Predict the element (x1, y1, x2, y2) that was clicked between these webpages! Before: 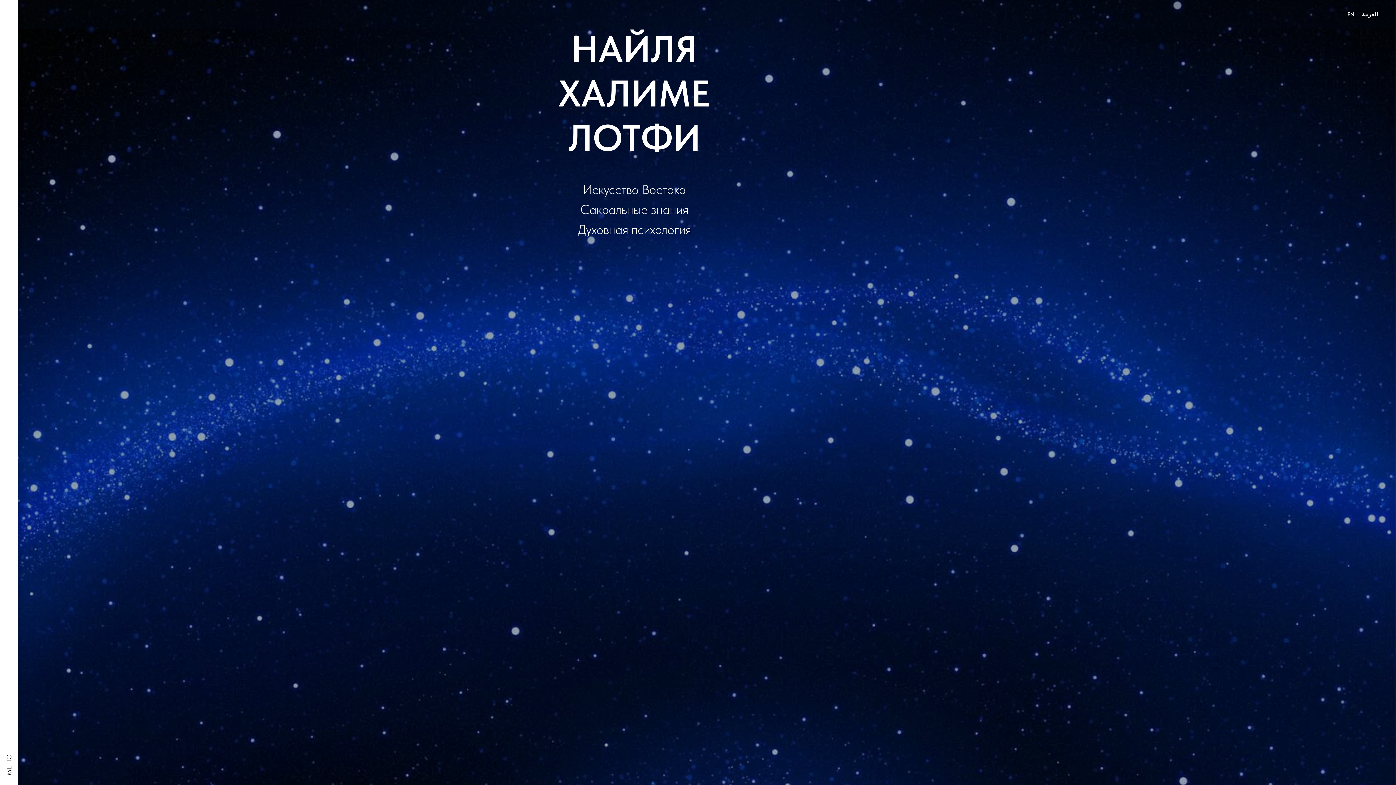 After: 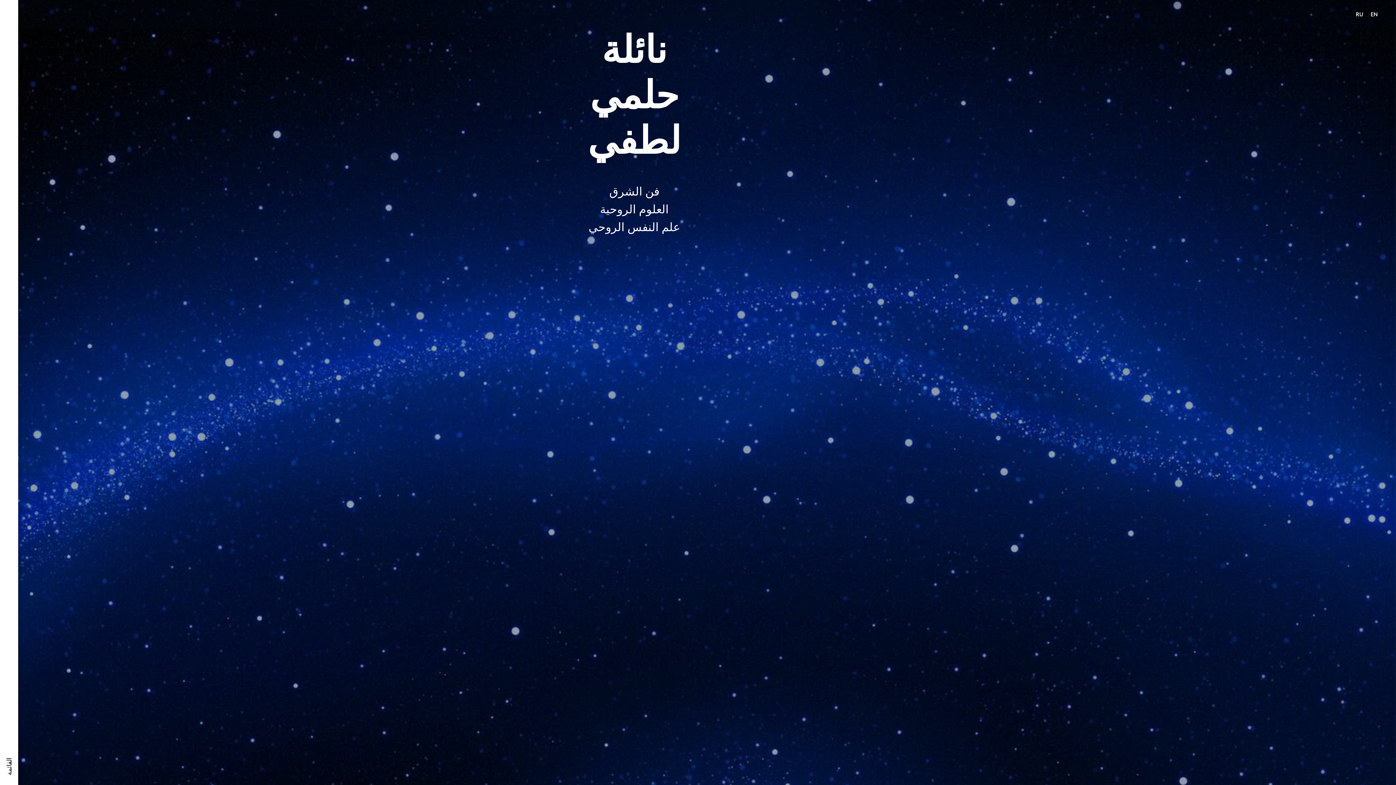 Action: bbox: (1362, 10, 1378, 17) label: العربية